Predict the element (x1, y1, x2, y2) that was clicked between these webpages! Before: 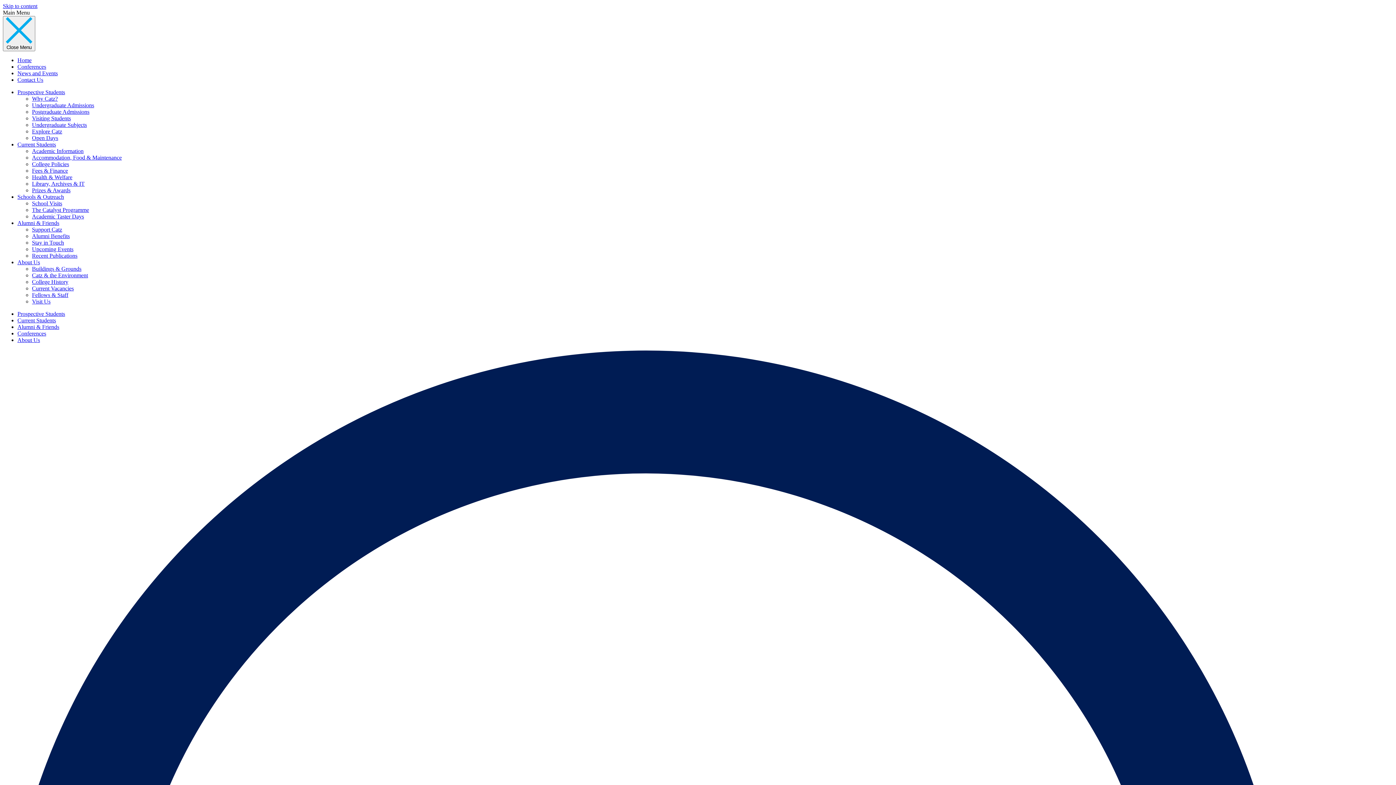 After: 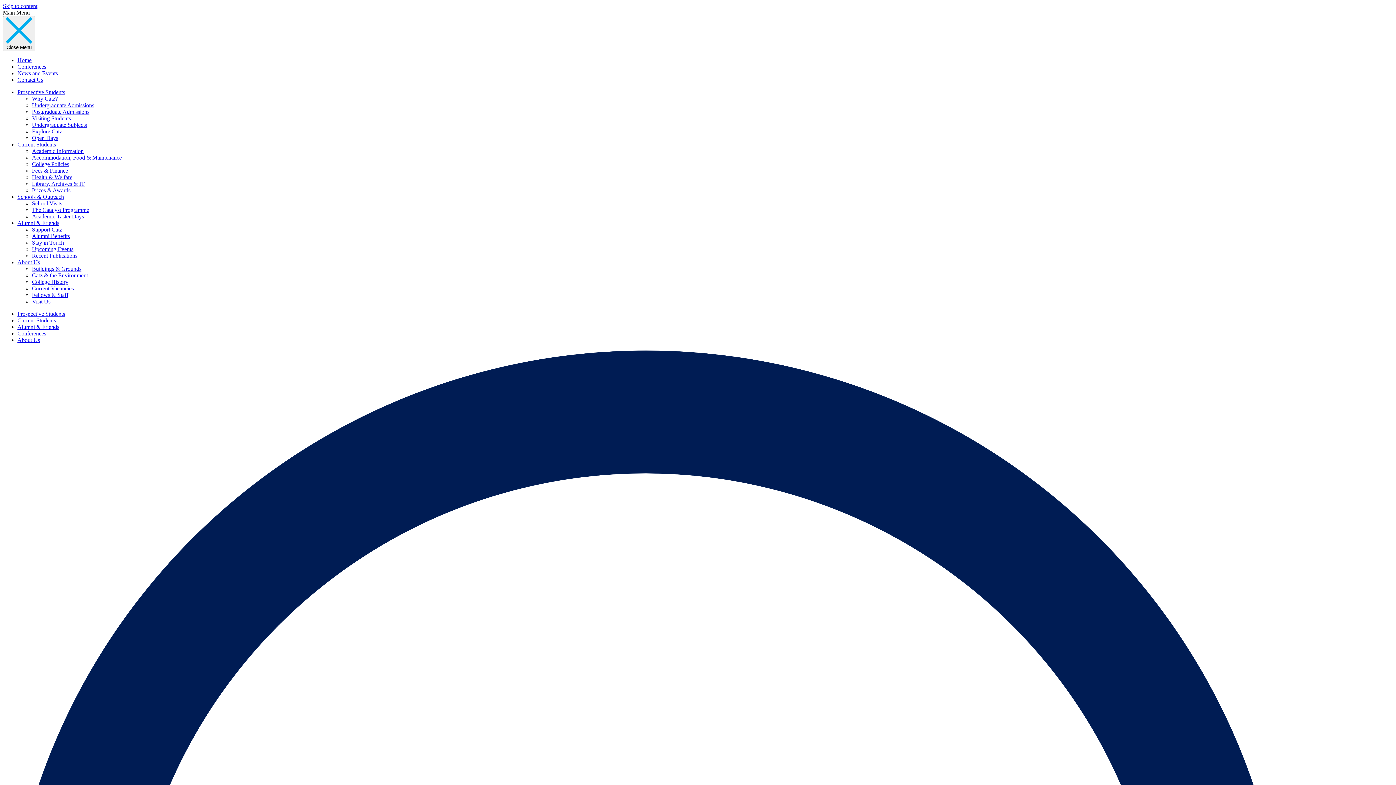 Action: label: Library, Archives & IT bbox: (32, 180, 84, 186)